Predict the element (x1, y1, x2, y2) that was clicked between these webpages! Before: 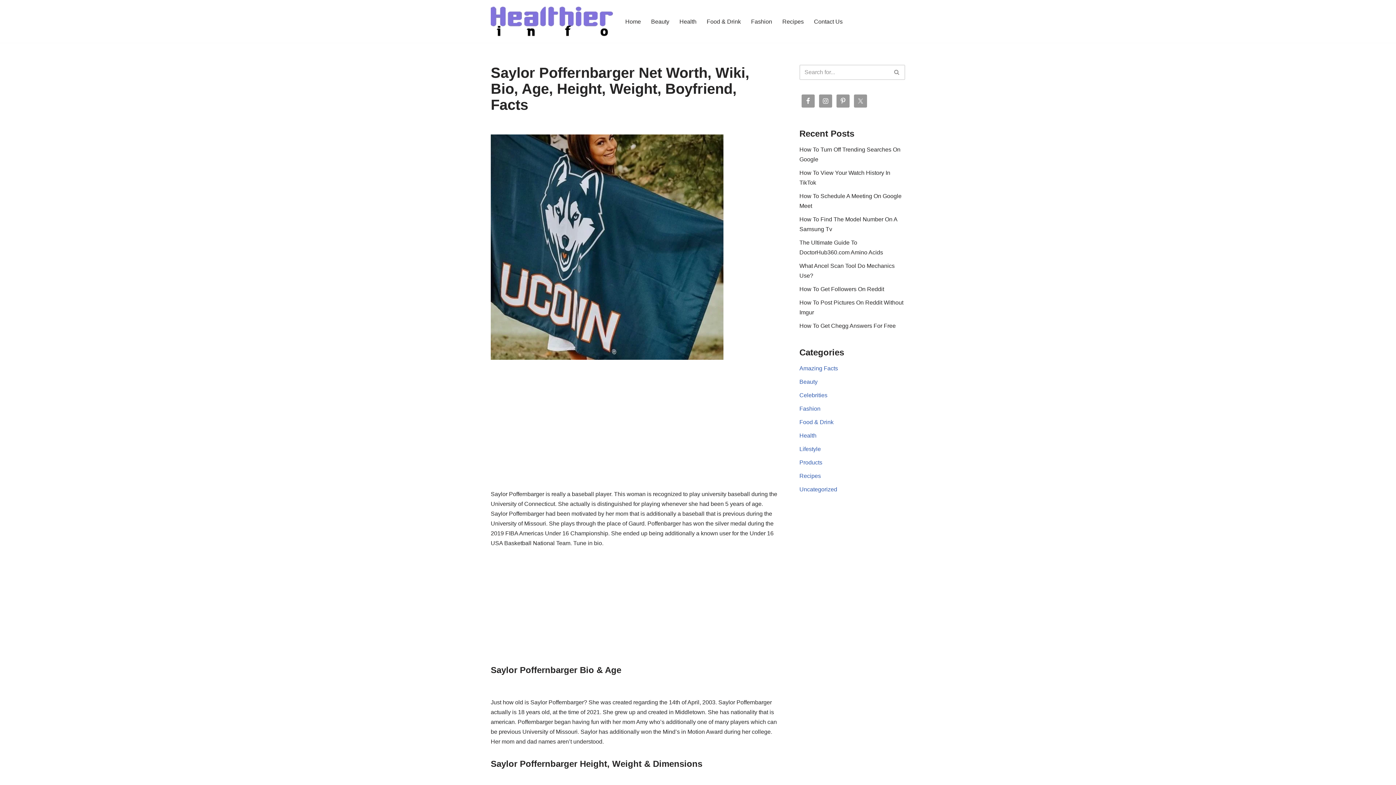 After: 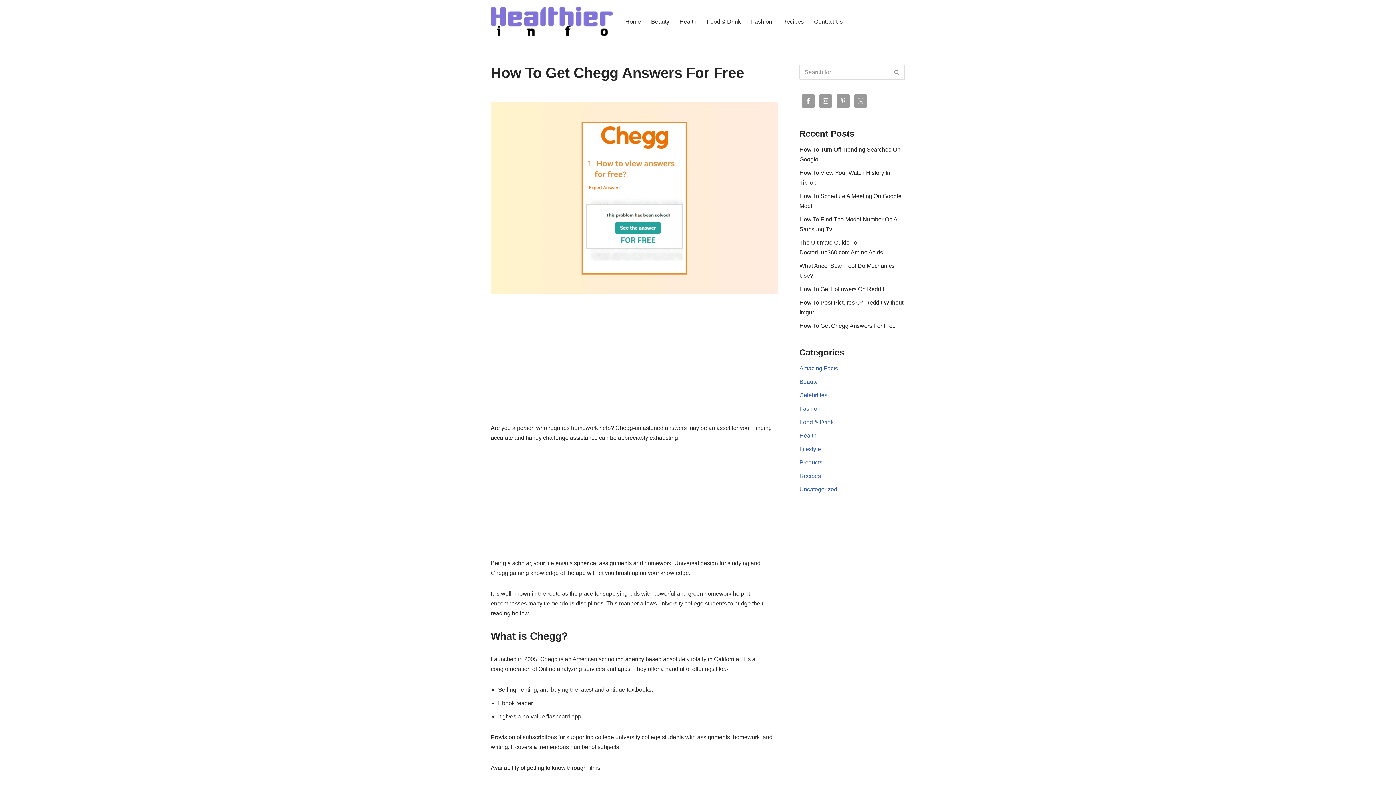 Action: bbox: (799, 322, 896, 328) label: How To Get Chegg Answers For Free